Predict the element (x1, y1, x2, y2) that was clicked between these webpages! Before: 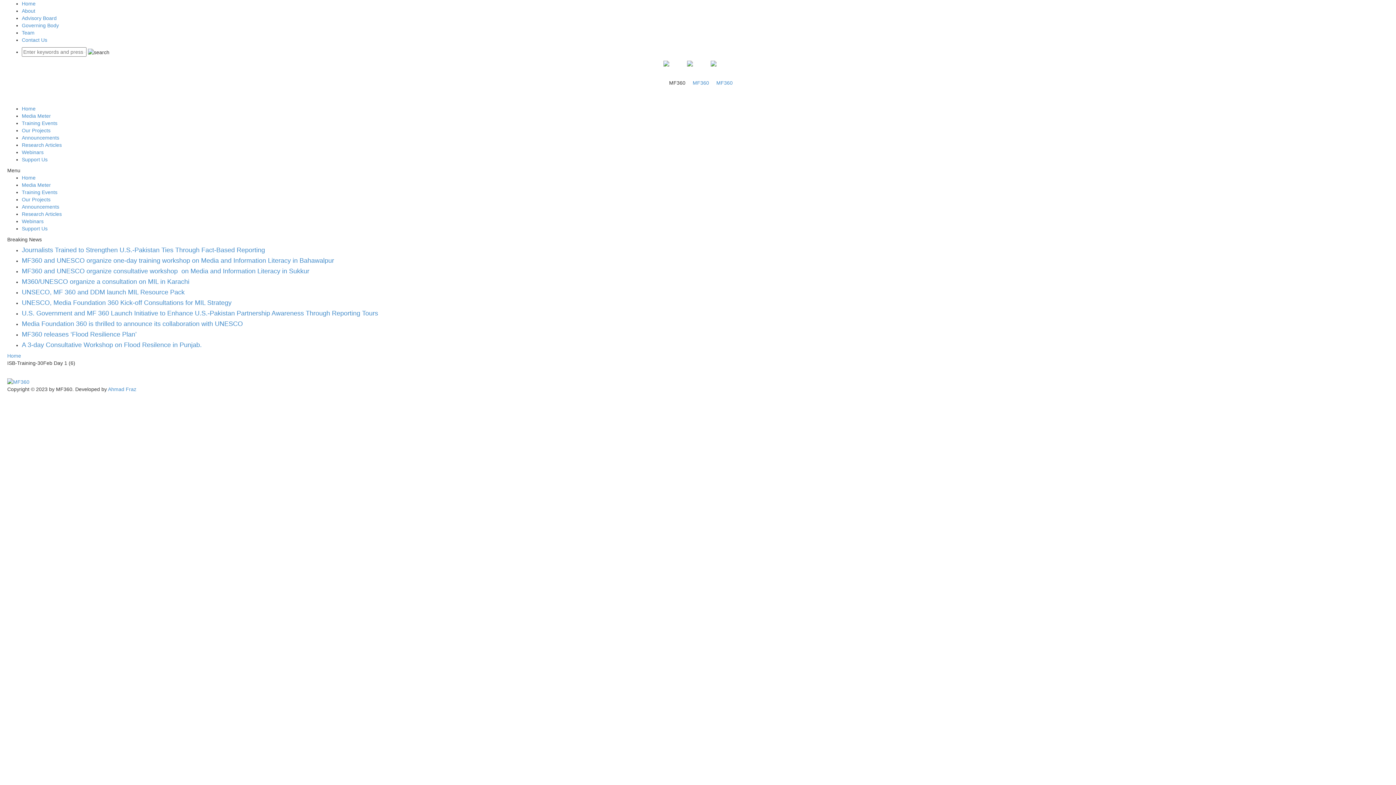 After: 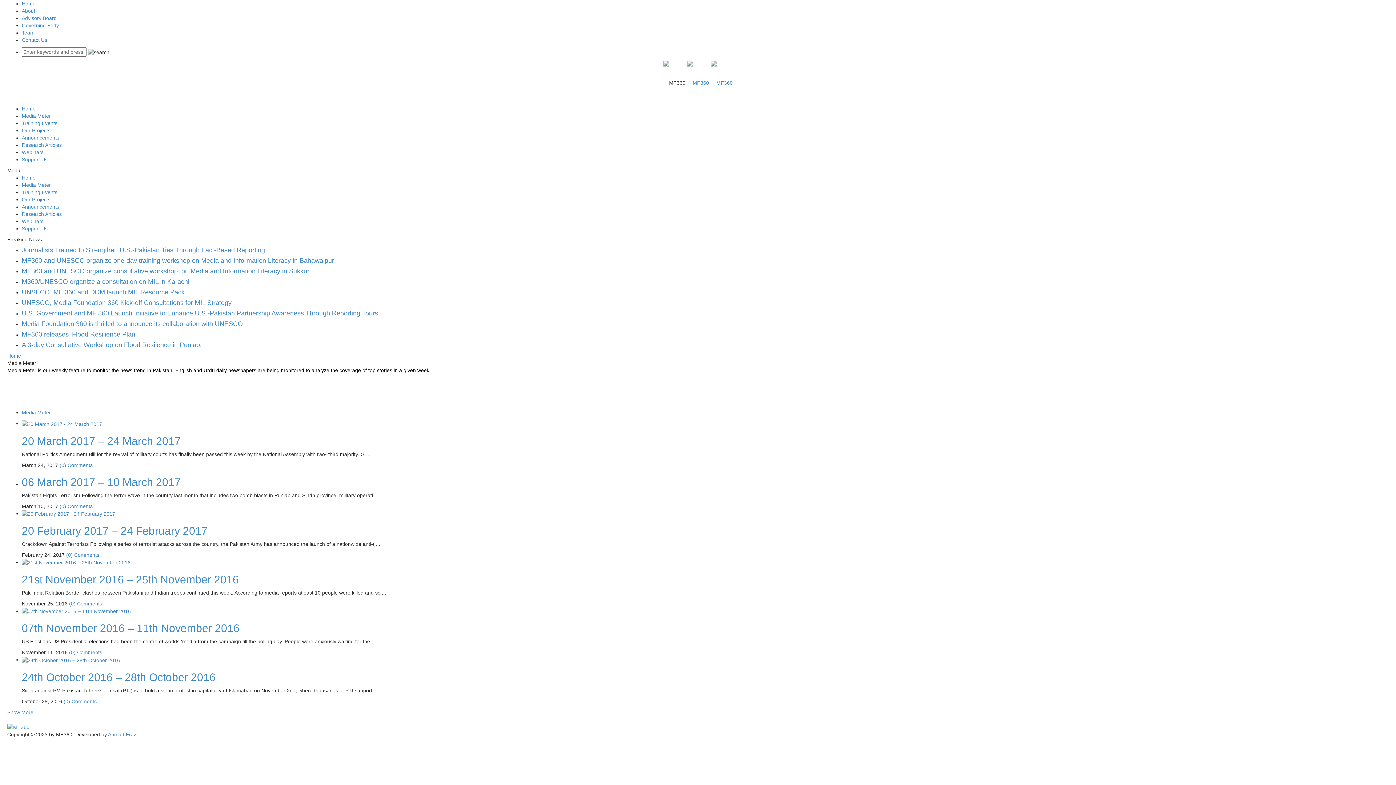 Action: label: Media Meter bbox: (21, 113, 50, 119)